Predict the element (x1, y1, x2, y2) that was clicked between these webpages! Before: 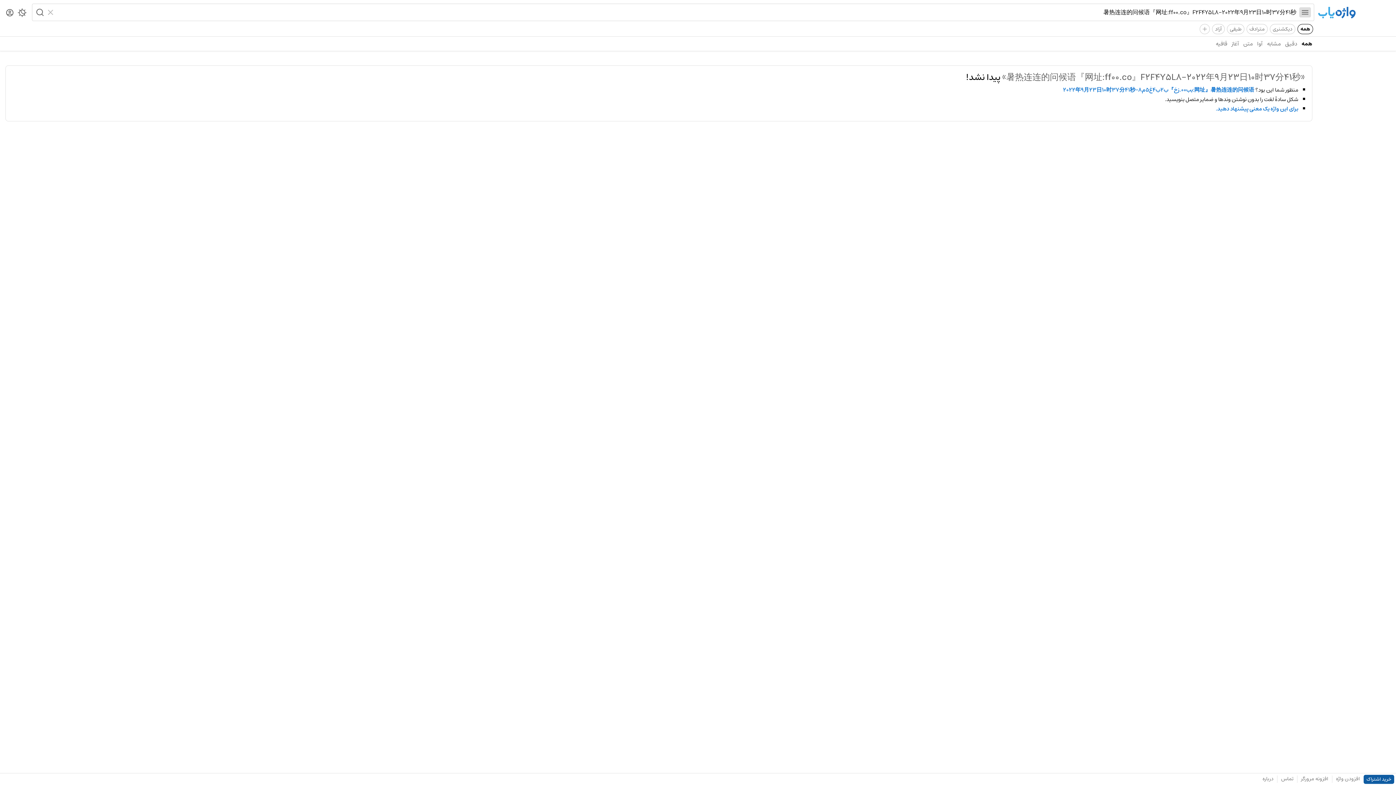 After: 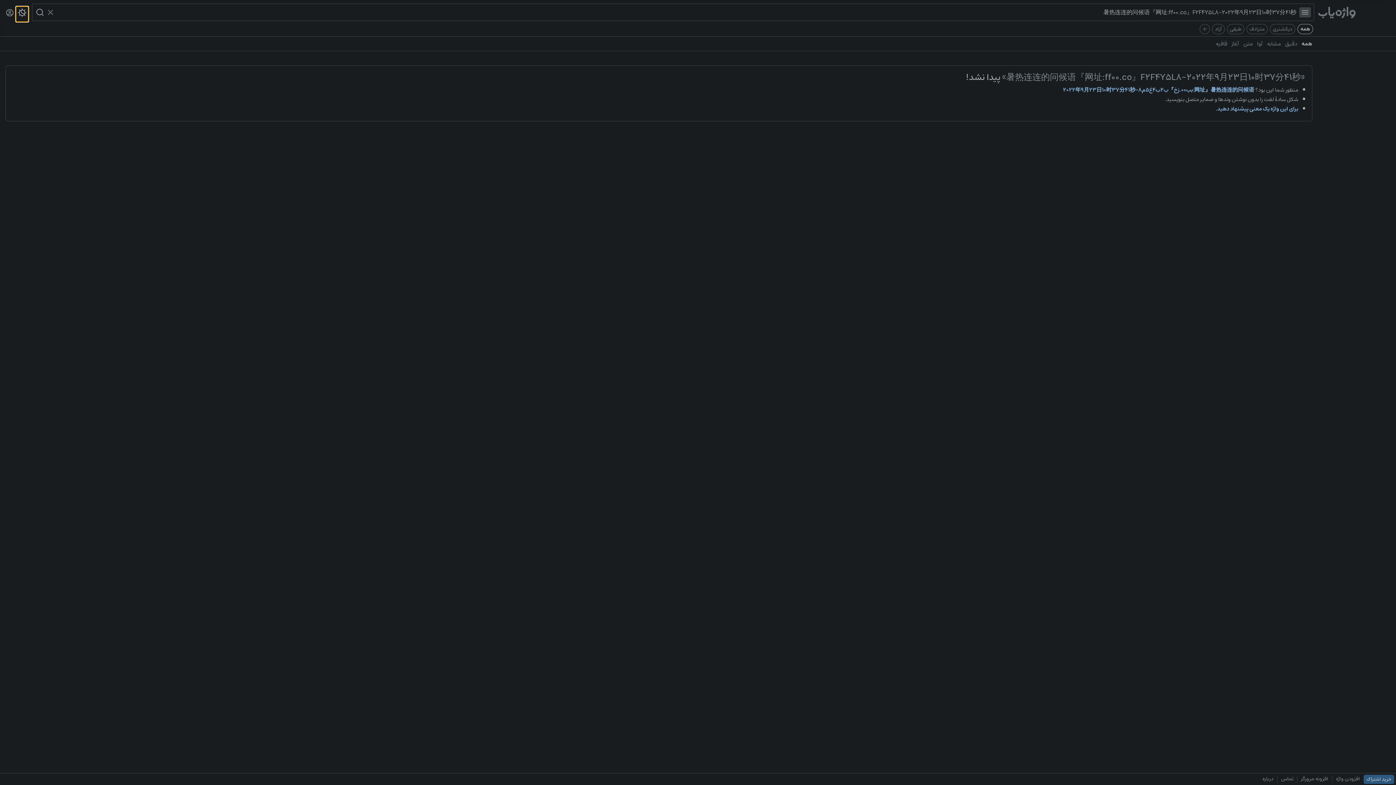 Action: bbox: (16, 6, 28, 21) label: Theme Switcher